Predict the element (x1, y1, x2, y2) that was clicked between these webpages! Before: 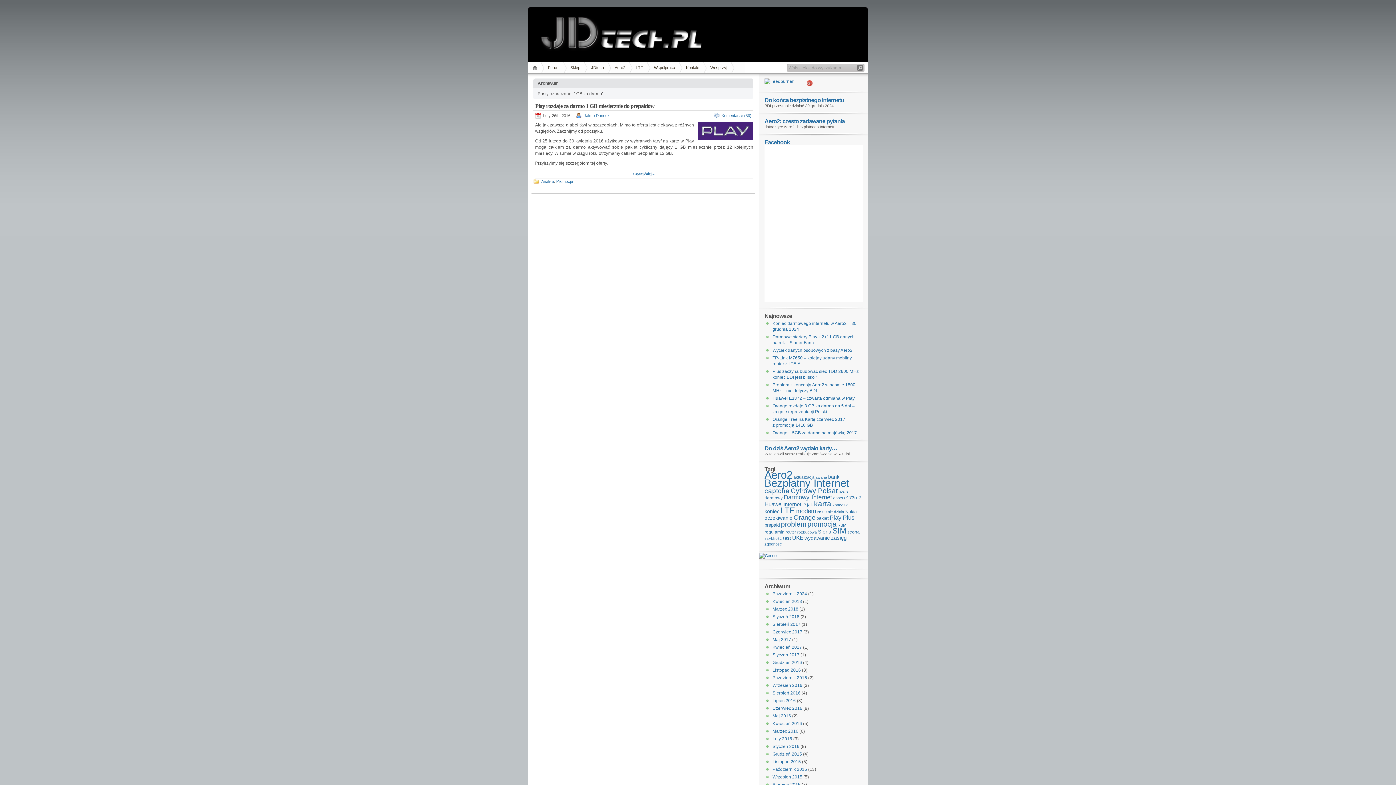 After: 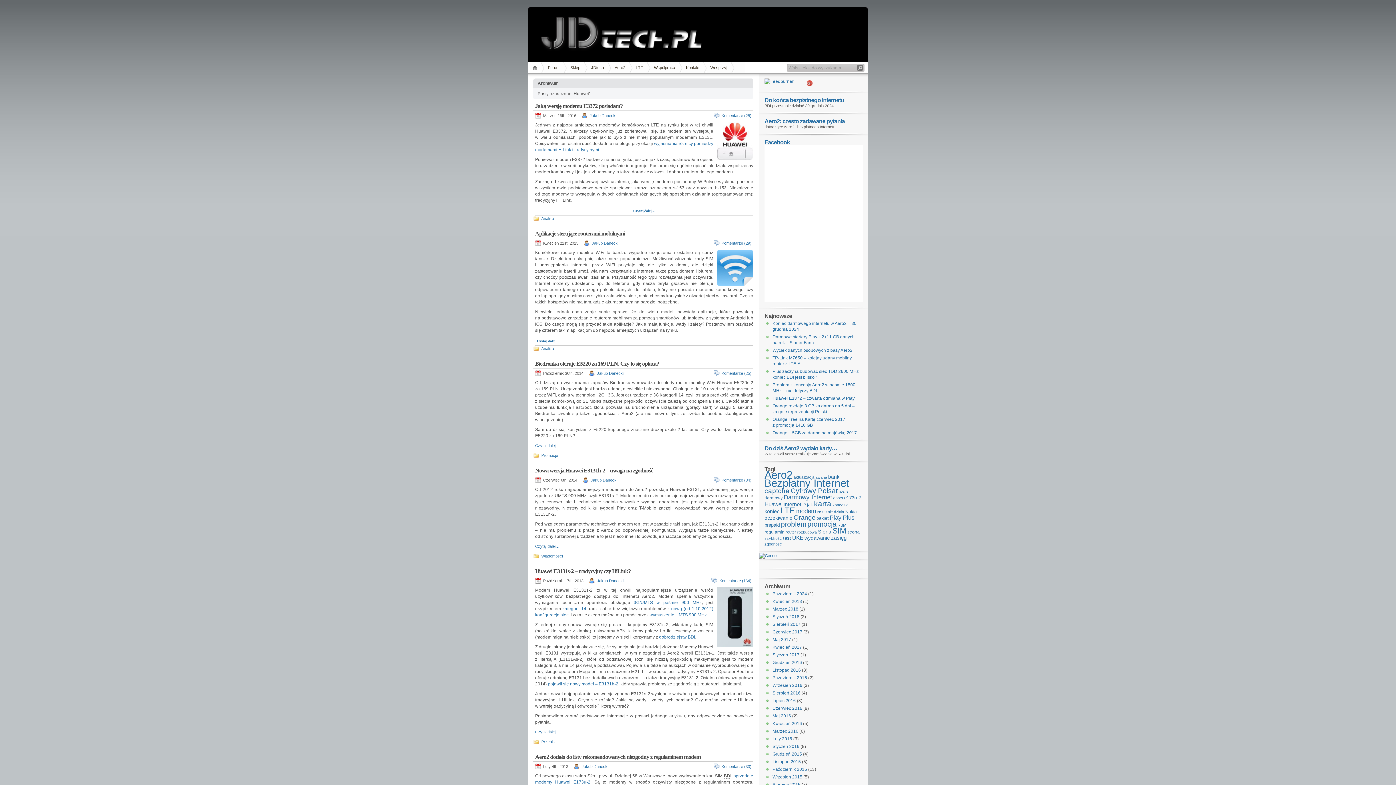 Action: bbox: (764, 501, 782, 507) label: Huawei